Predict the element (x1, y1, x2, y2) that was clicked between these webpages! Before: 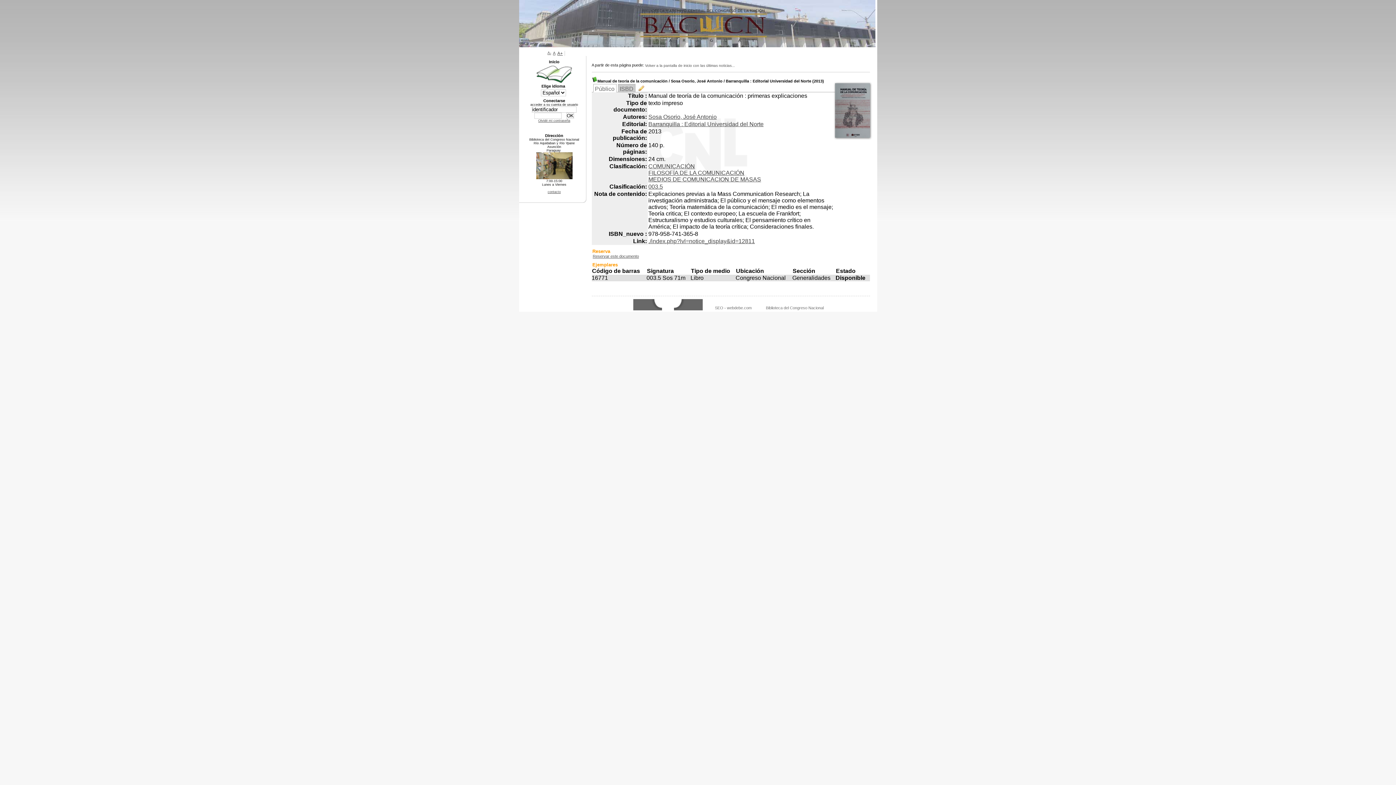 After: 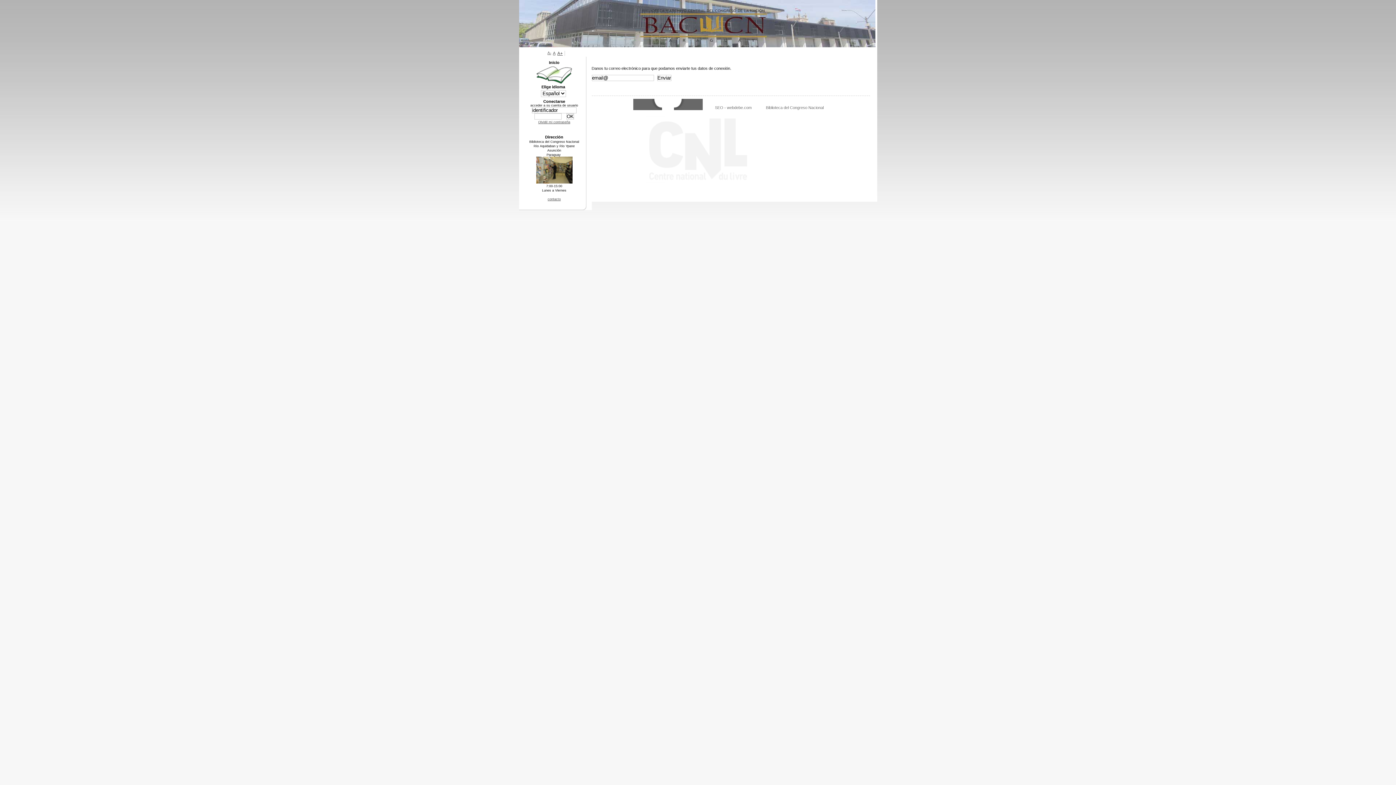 Action: label: Olvidé mi contraseña bbox: (538, 118, 570, 122)